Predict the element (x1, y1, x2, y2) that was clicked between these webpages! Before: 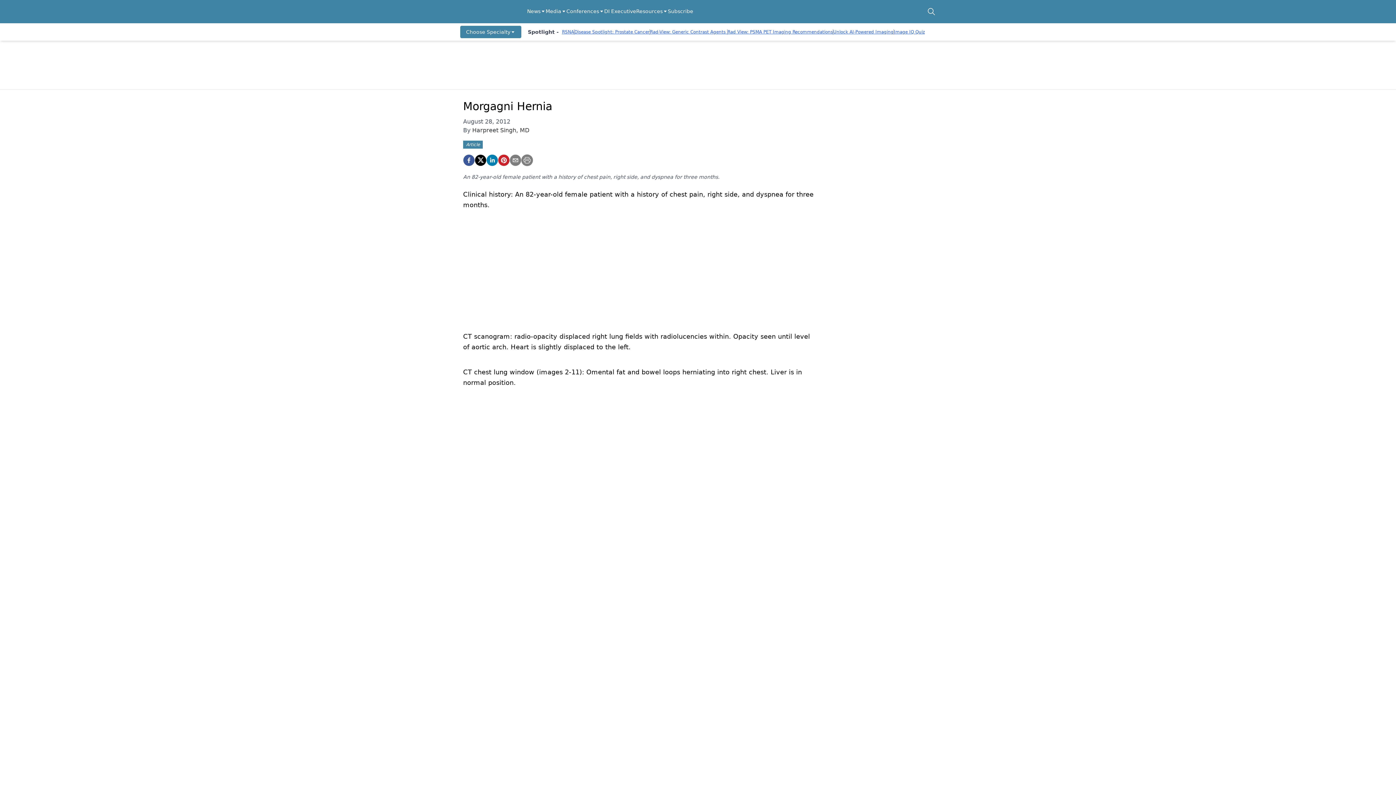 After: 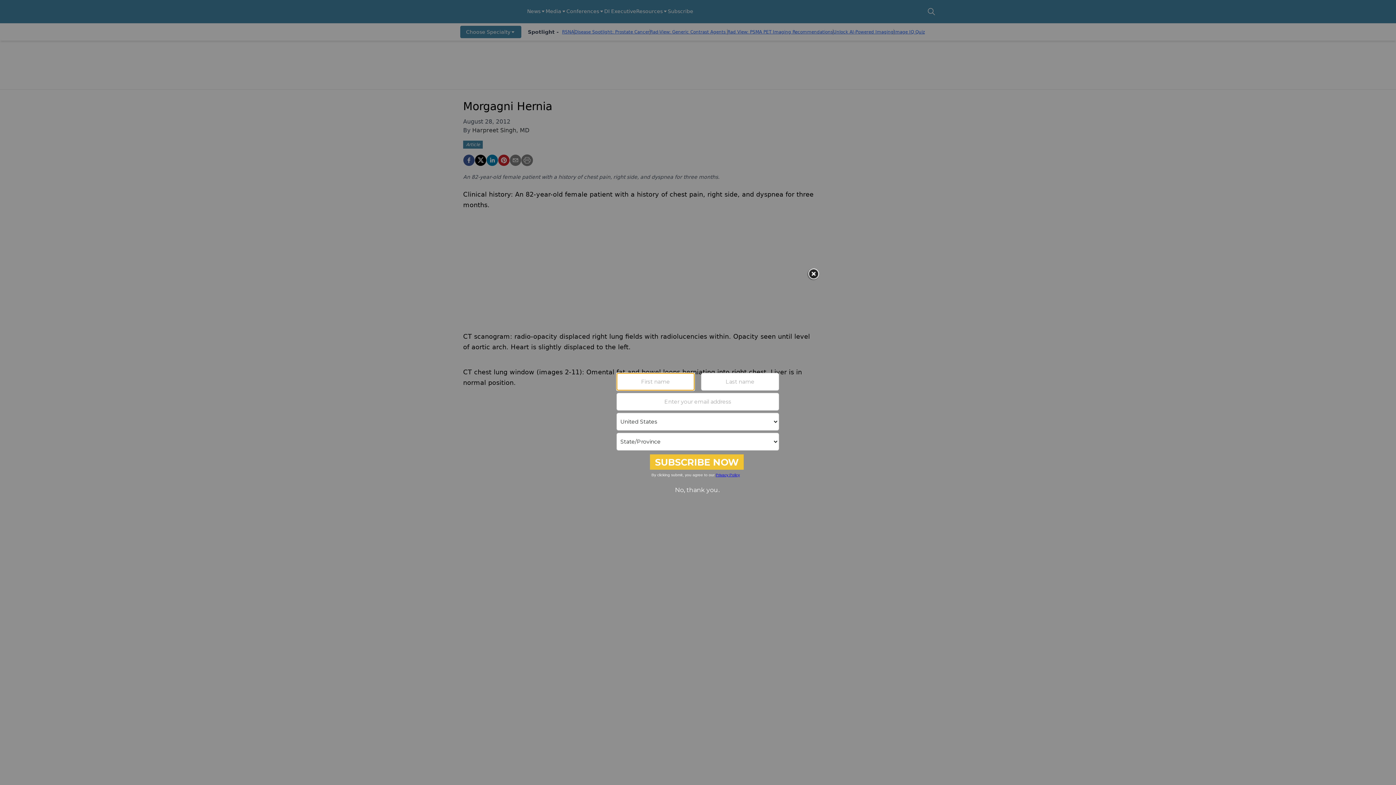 Action: bbox: (486, 154, 498, 166) label: linkedin